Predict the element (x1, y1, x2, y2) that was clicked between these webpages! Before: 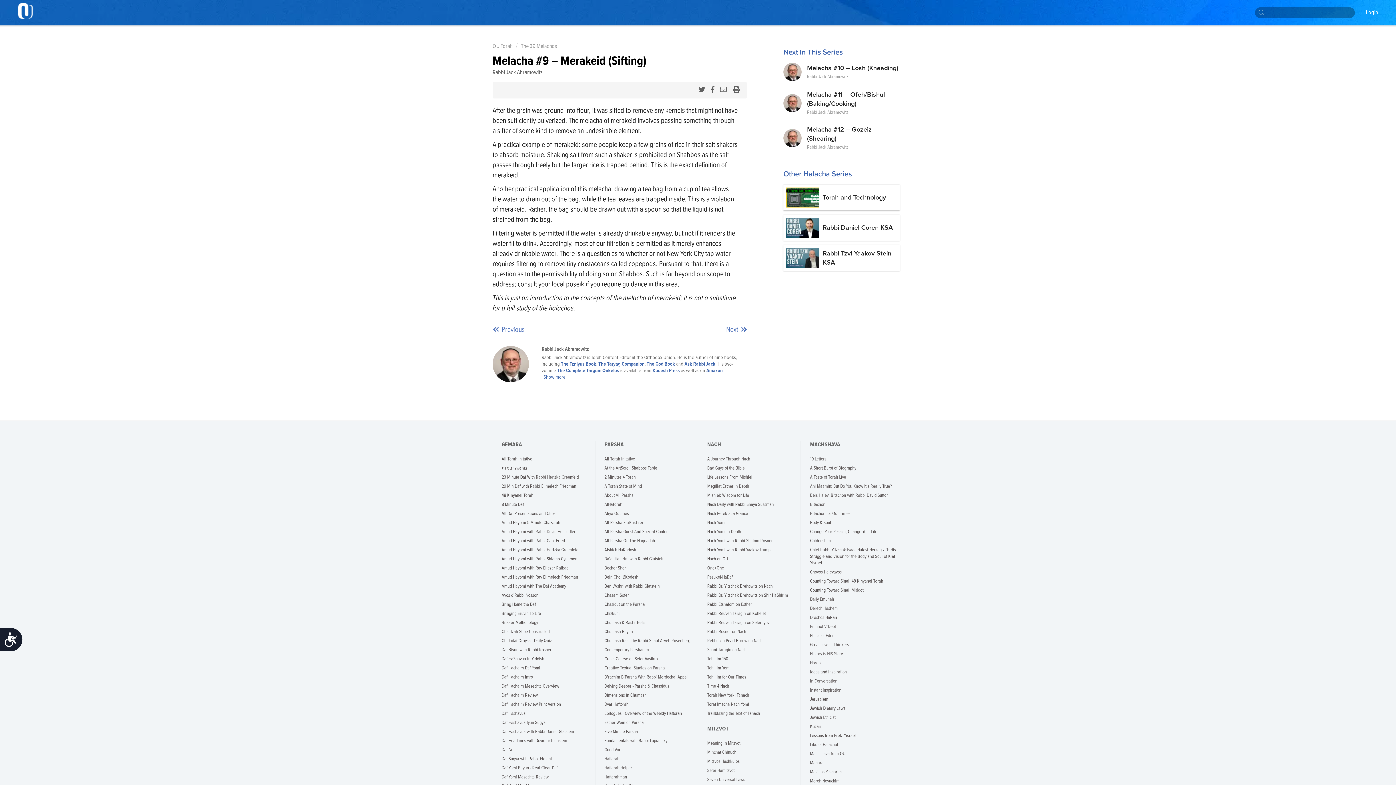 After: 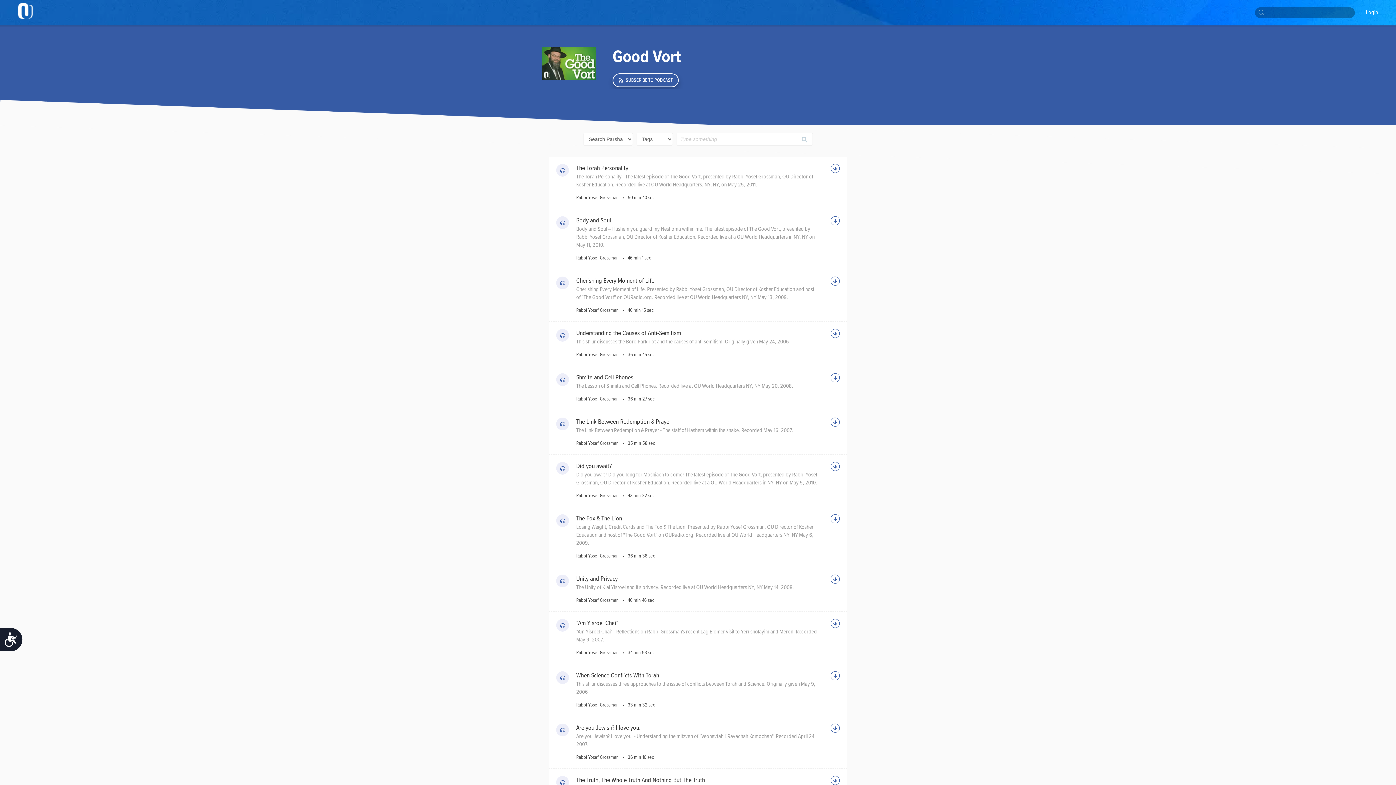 Action: bbox: (604, 747, 694, 756) label: Good Vort